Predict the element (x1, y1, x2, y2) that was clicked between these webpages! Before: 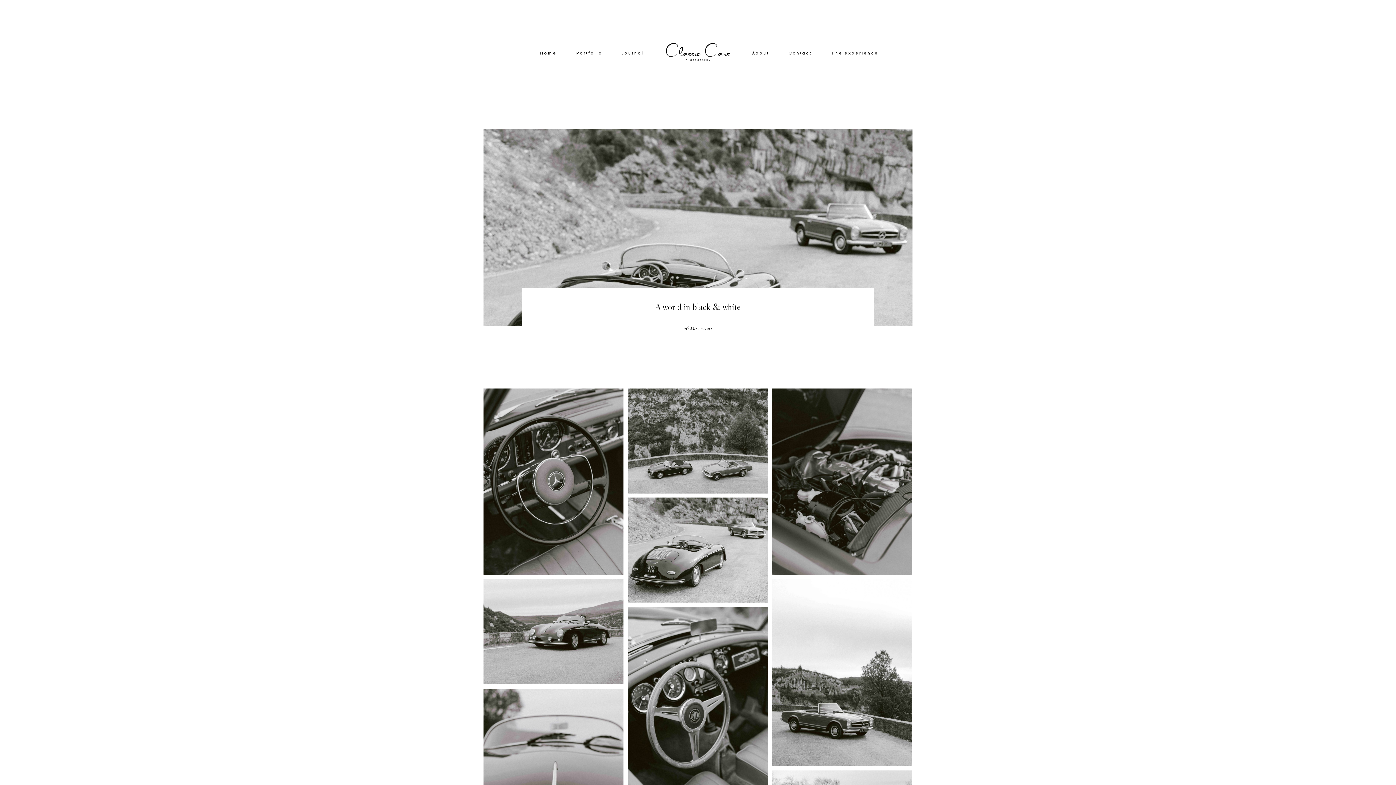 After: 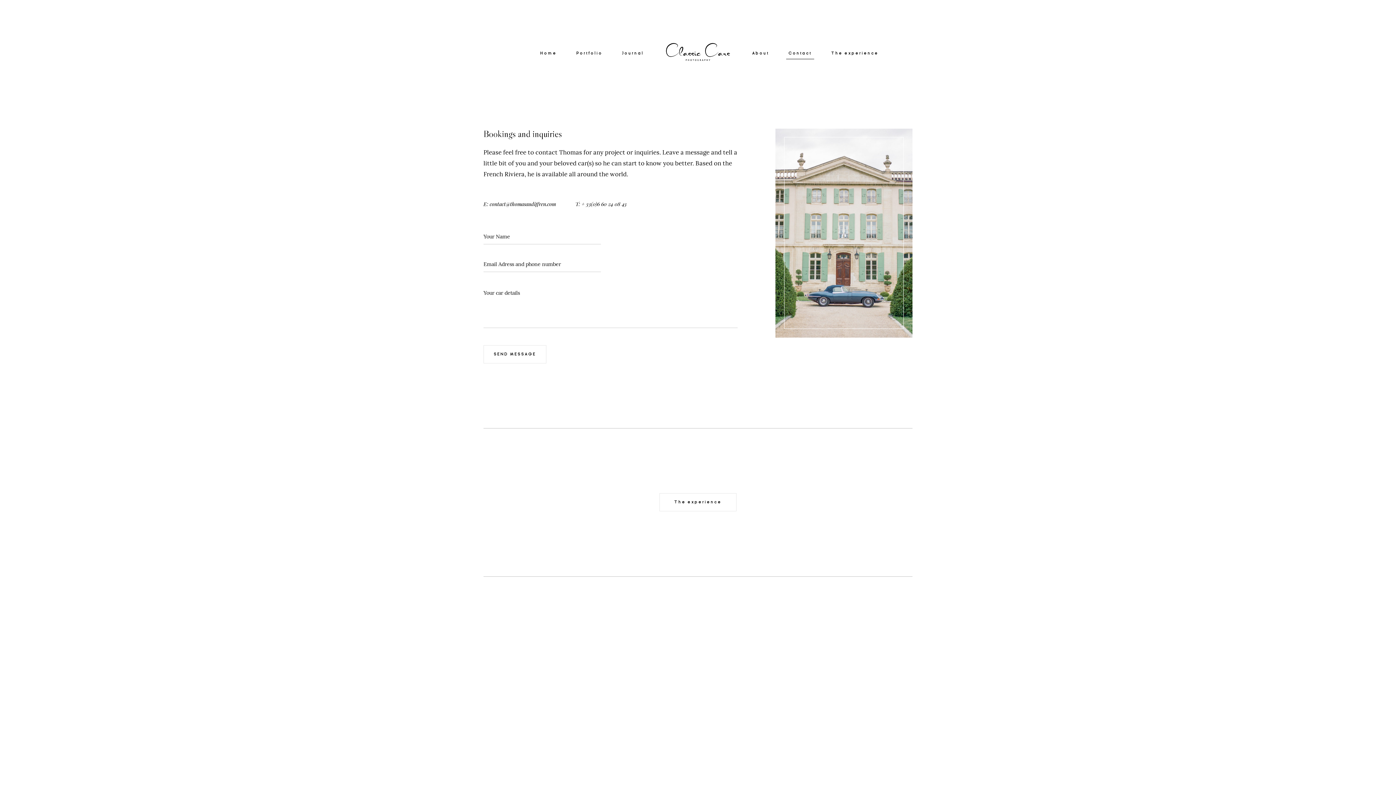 Action: label: Contact bbox: (788, 51, 811, 55)